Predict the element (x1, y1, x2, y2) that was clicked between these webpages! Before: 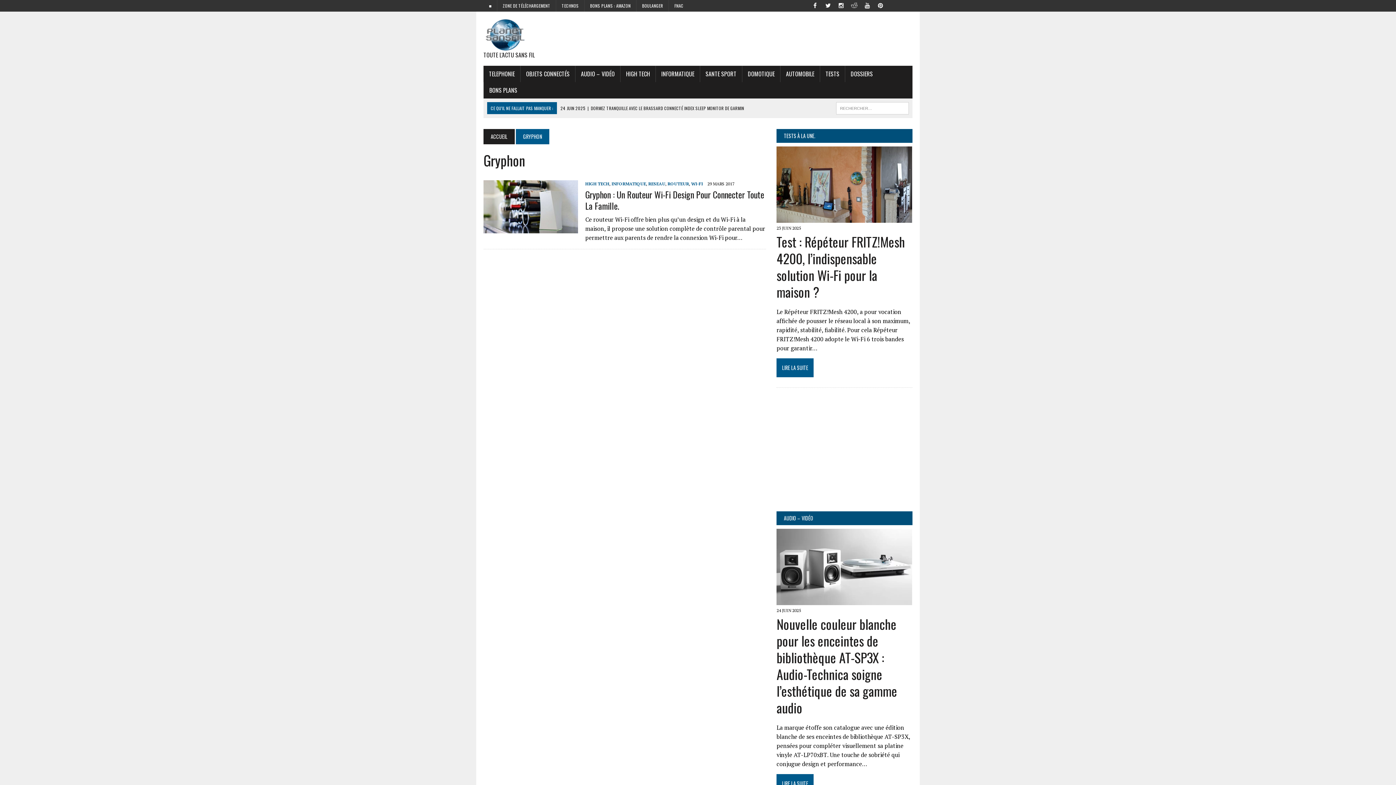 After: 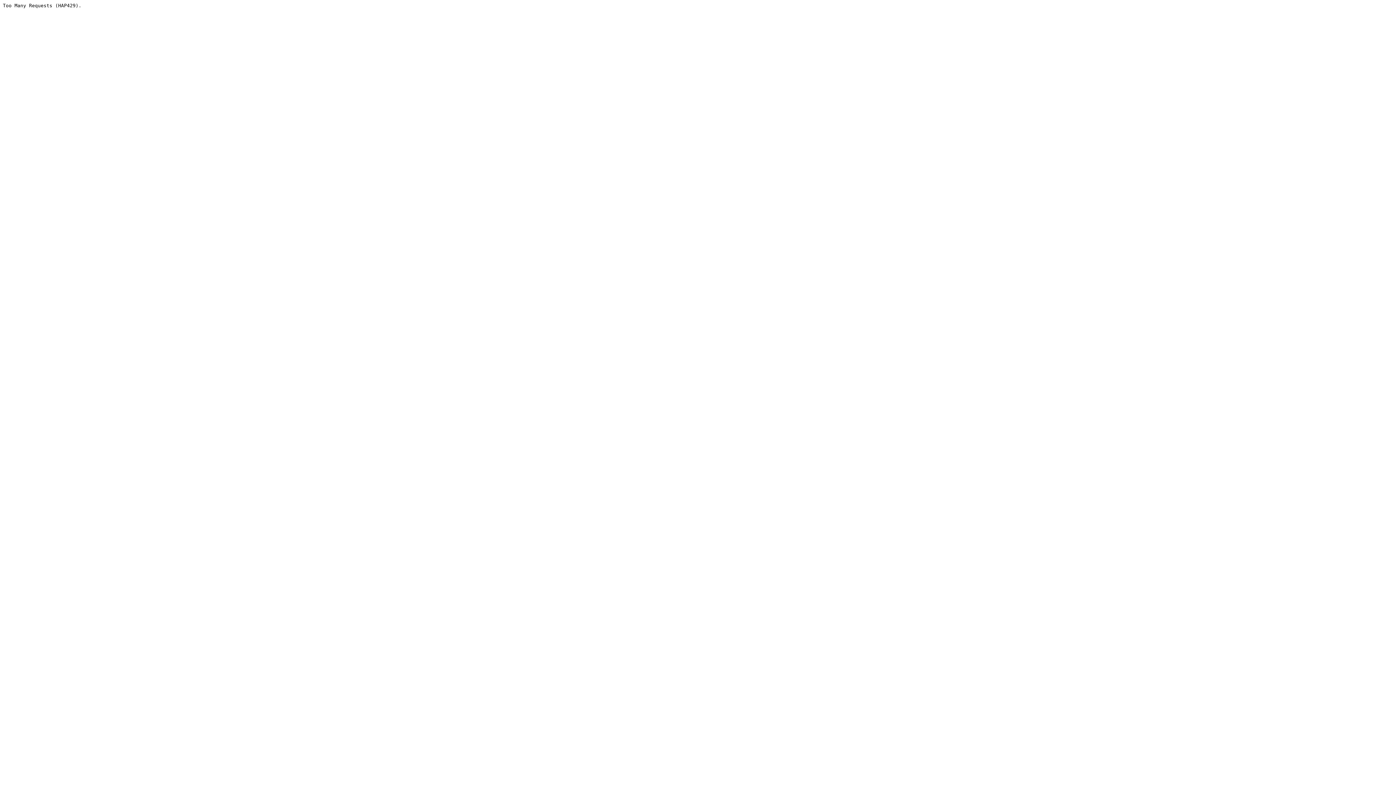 Action: bbox: (901, 0, 912, 9) label: Scoop it